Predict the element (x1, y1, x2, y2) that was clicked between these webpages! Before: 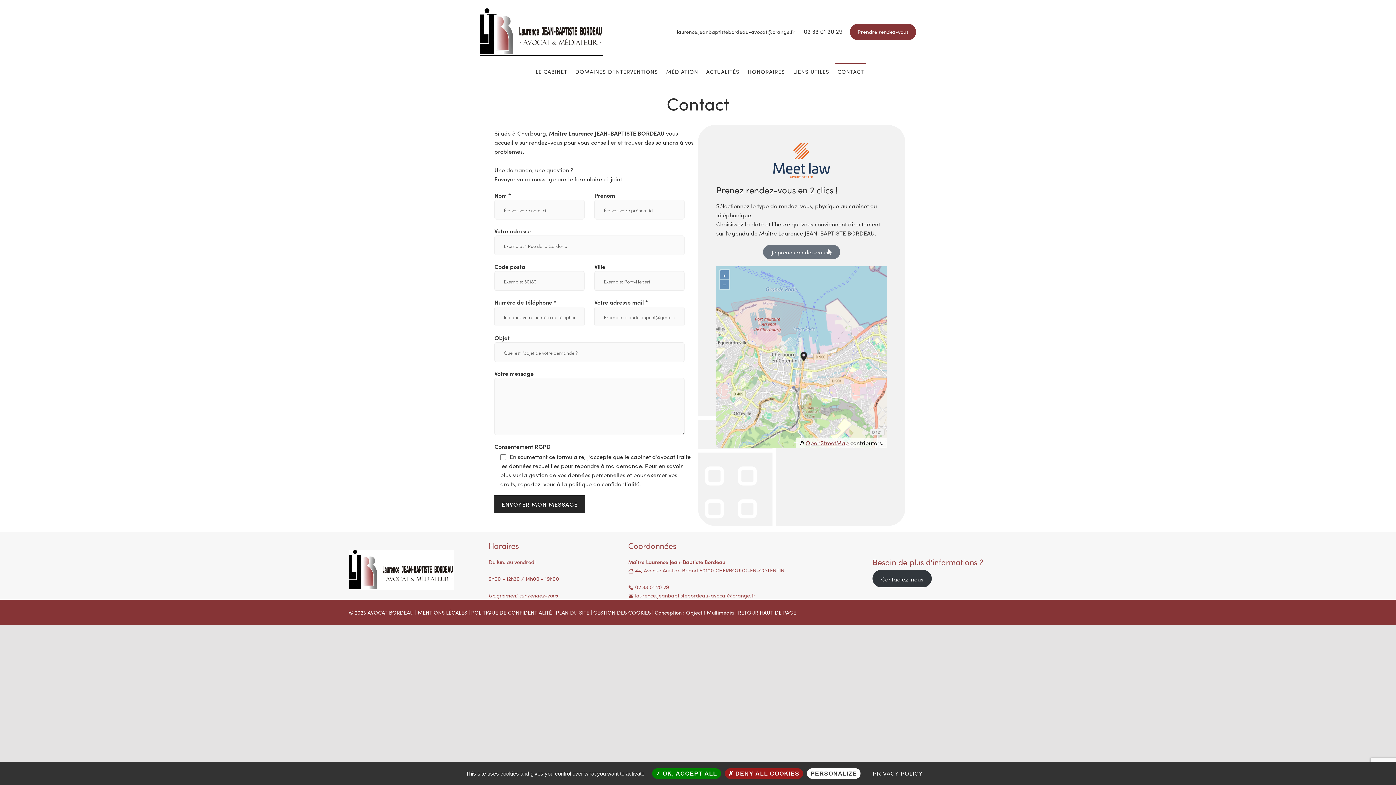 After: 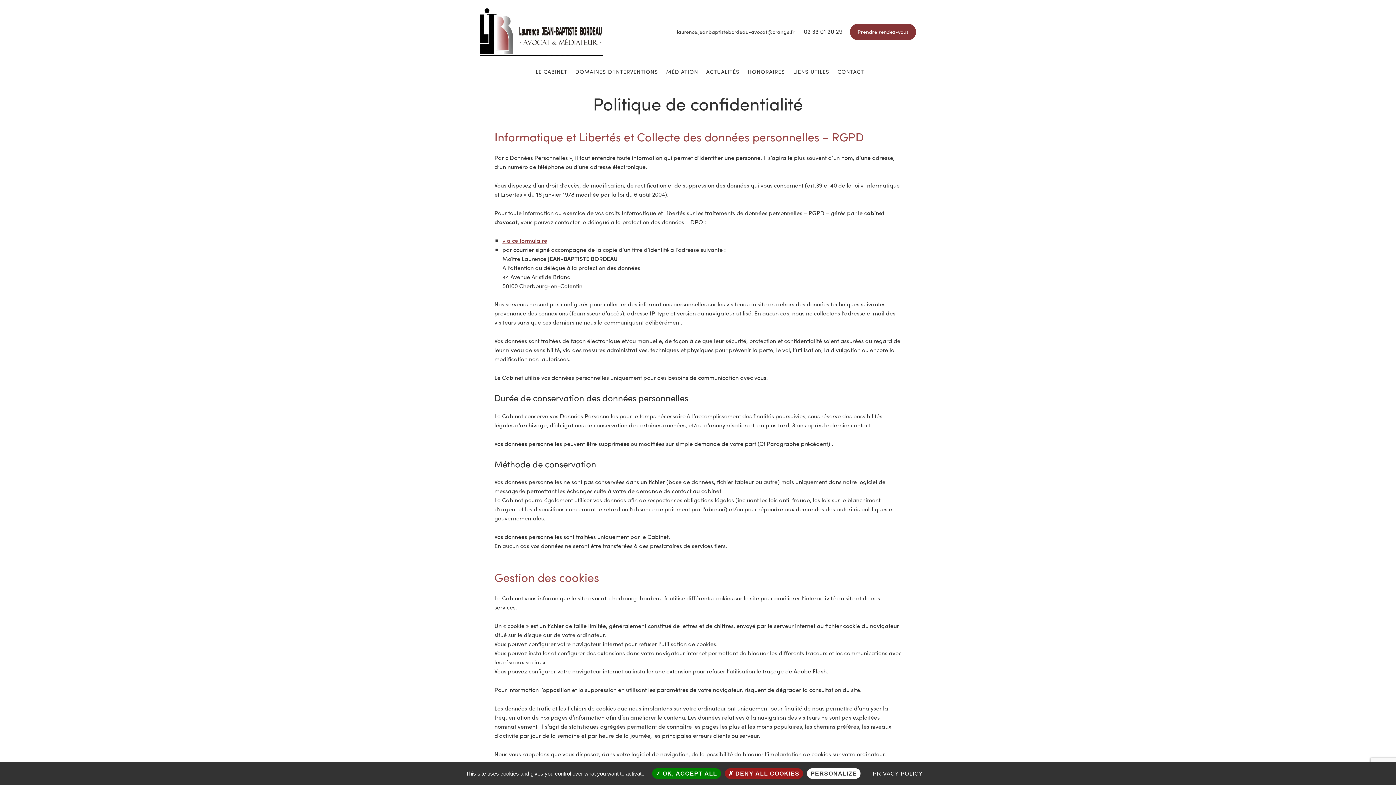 Action: label: PRIVACY POLICY bbox: (862, 766, 933, 781)